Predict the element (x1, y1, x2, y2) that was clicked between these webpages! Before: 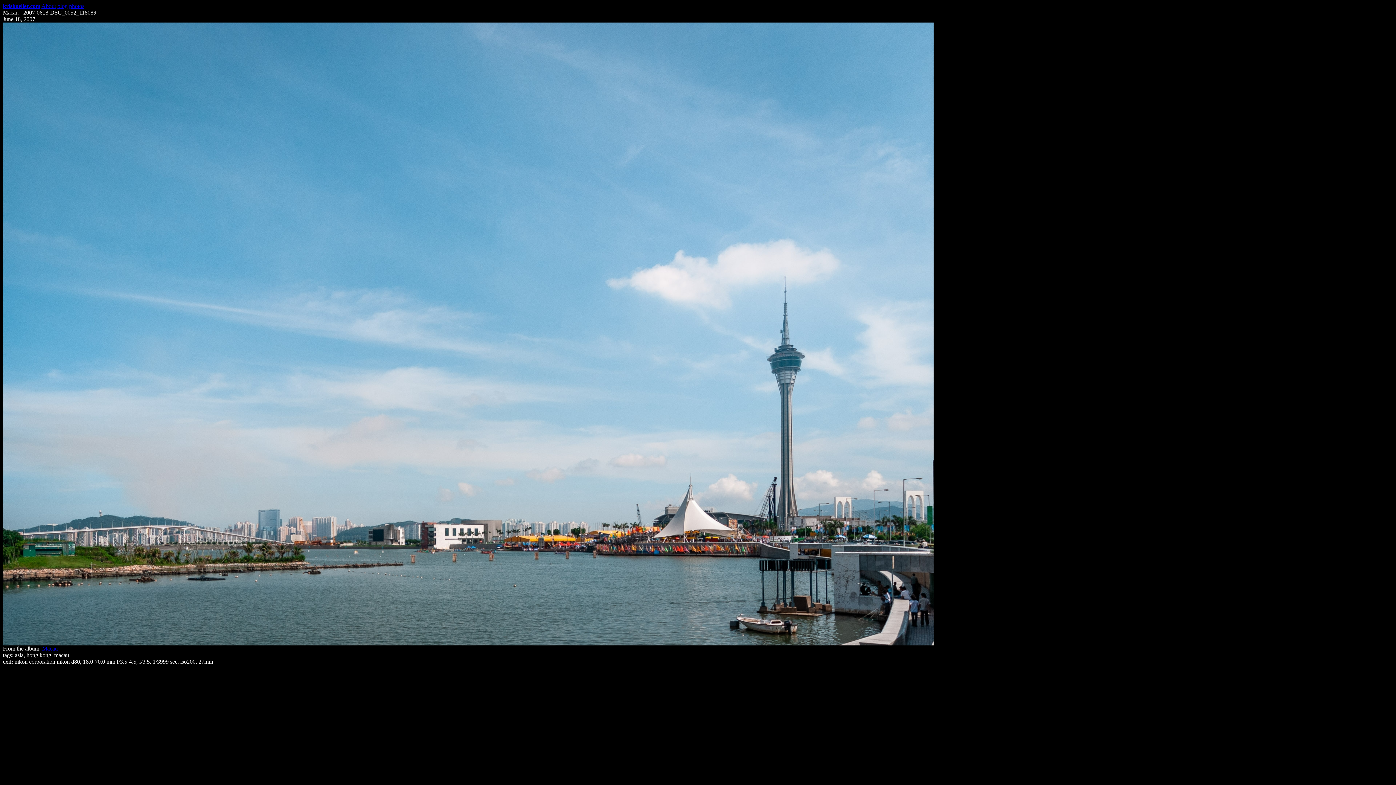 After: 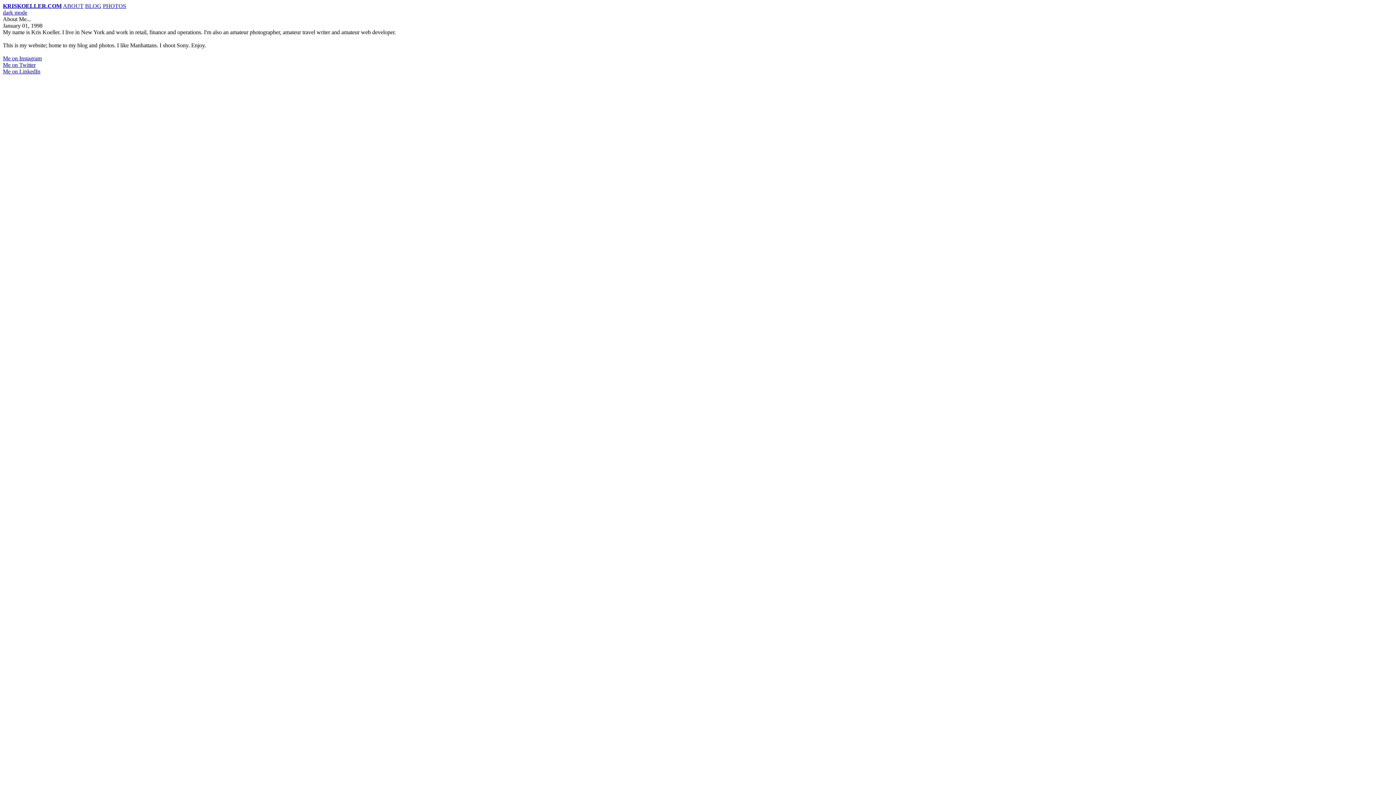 Action: bbox: (41, 2, 56, 9) label: About